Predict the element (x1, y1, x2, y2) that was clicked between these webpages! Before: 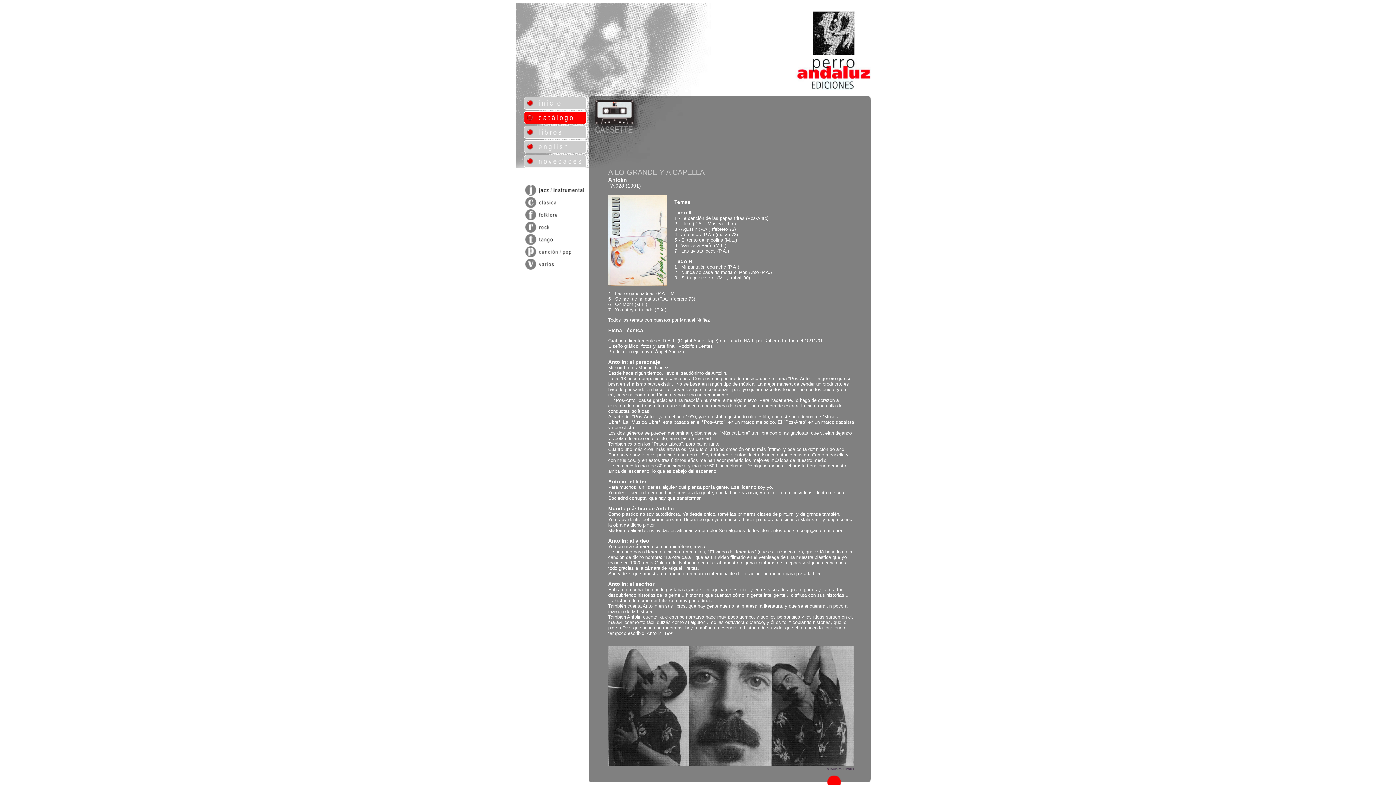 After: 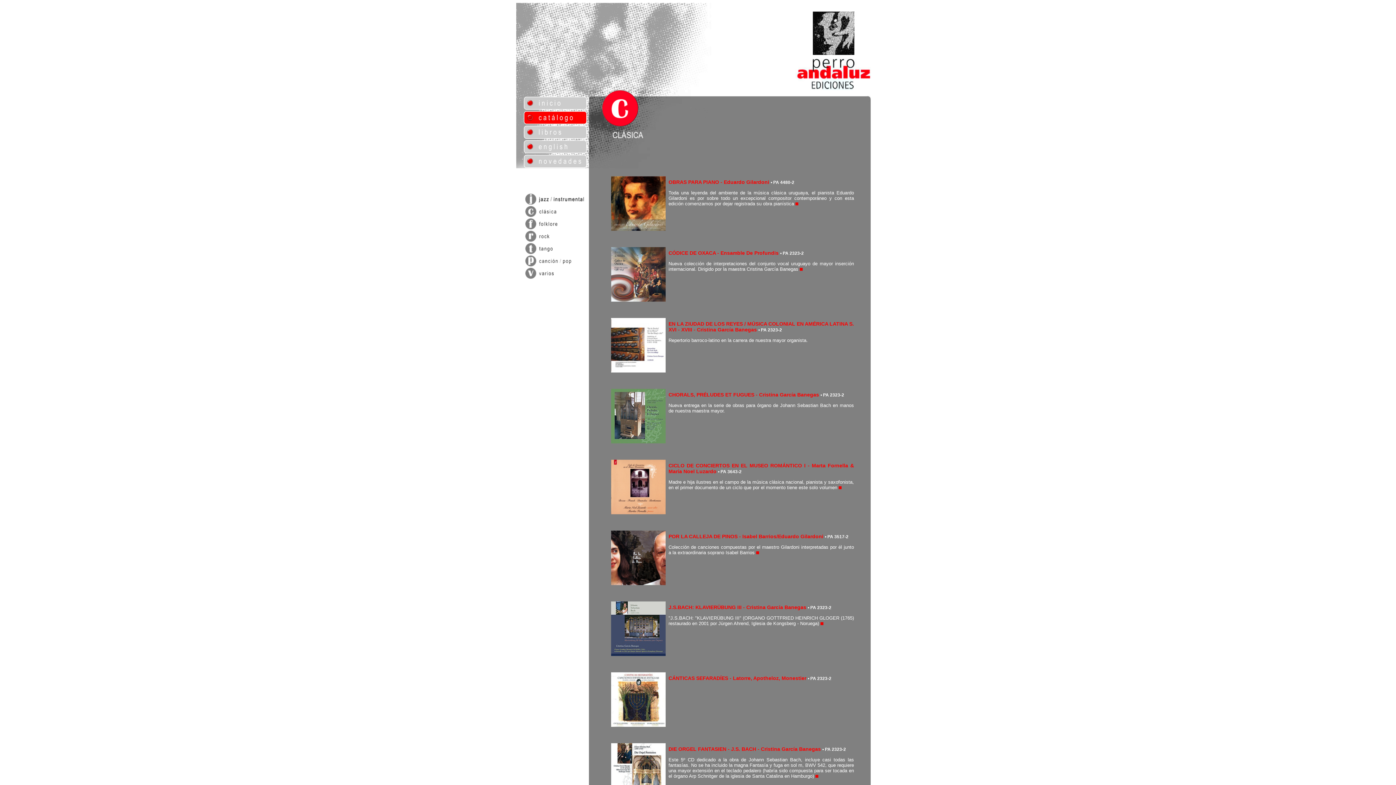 Action: bbox: (525, 202, 556, 209)